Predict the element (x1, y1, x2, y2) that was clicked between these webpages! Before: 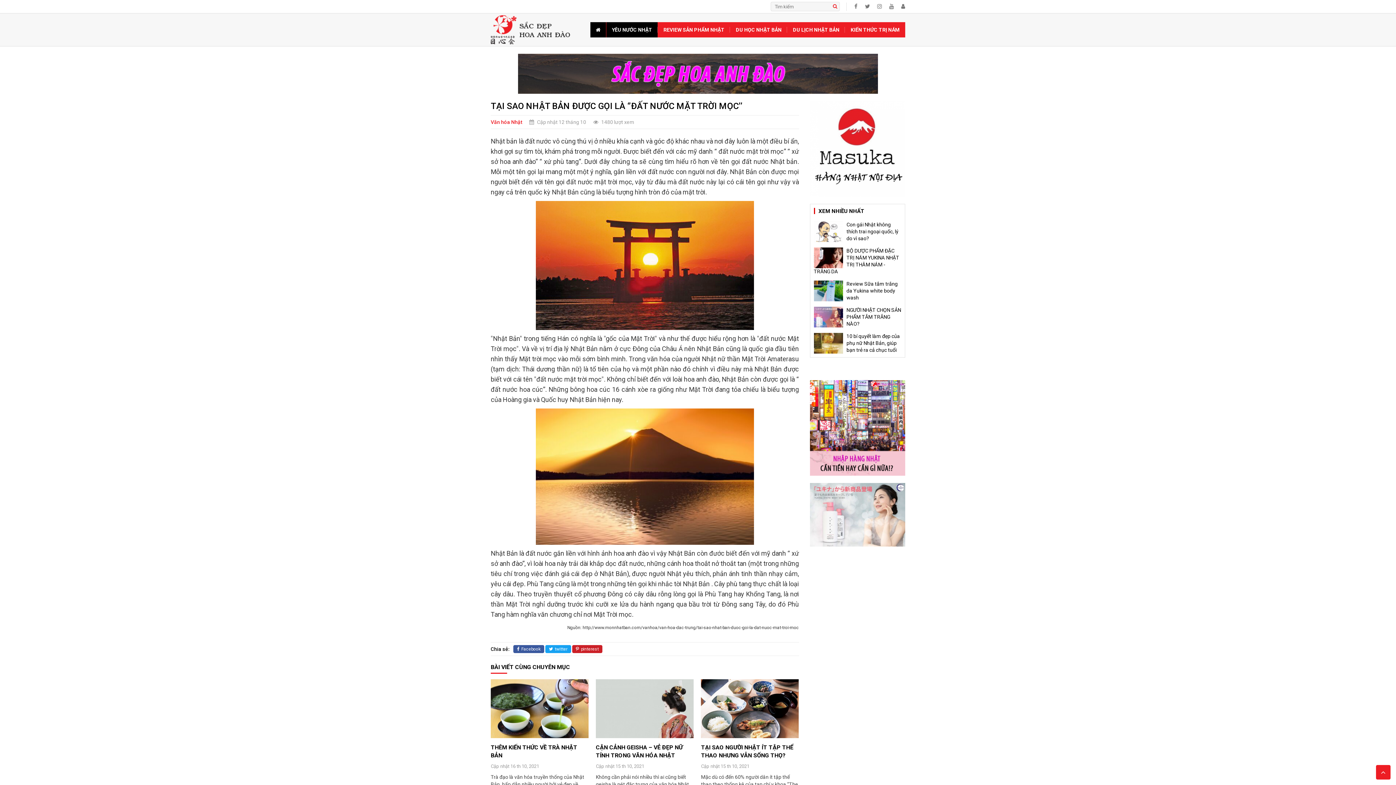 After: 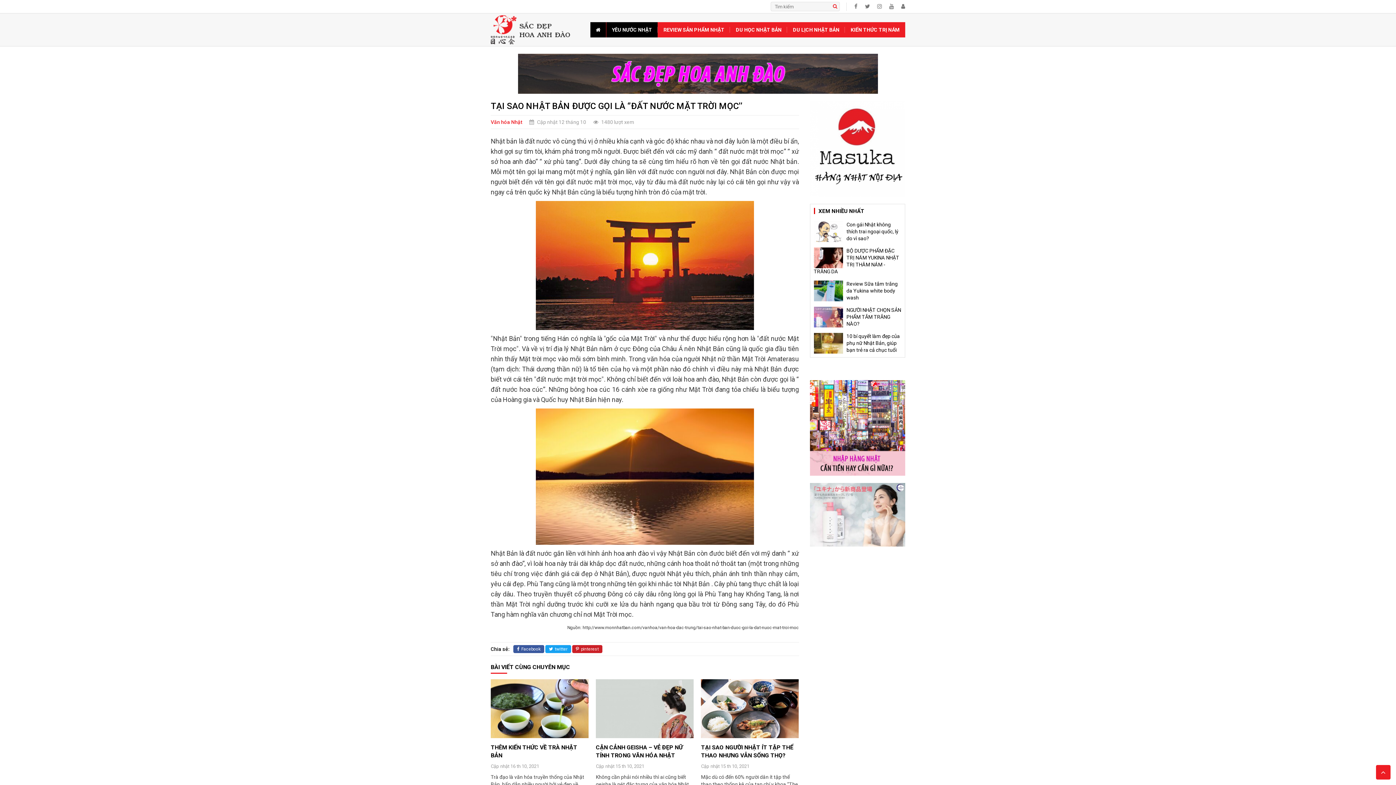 Action: label: pinterest bbox: (572, 645, 602, 653)